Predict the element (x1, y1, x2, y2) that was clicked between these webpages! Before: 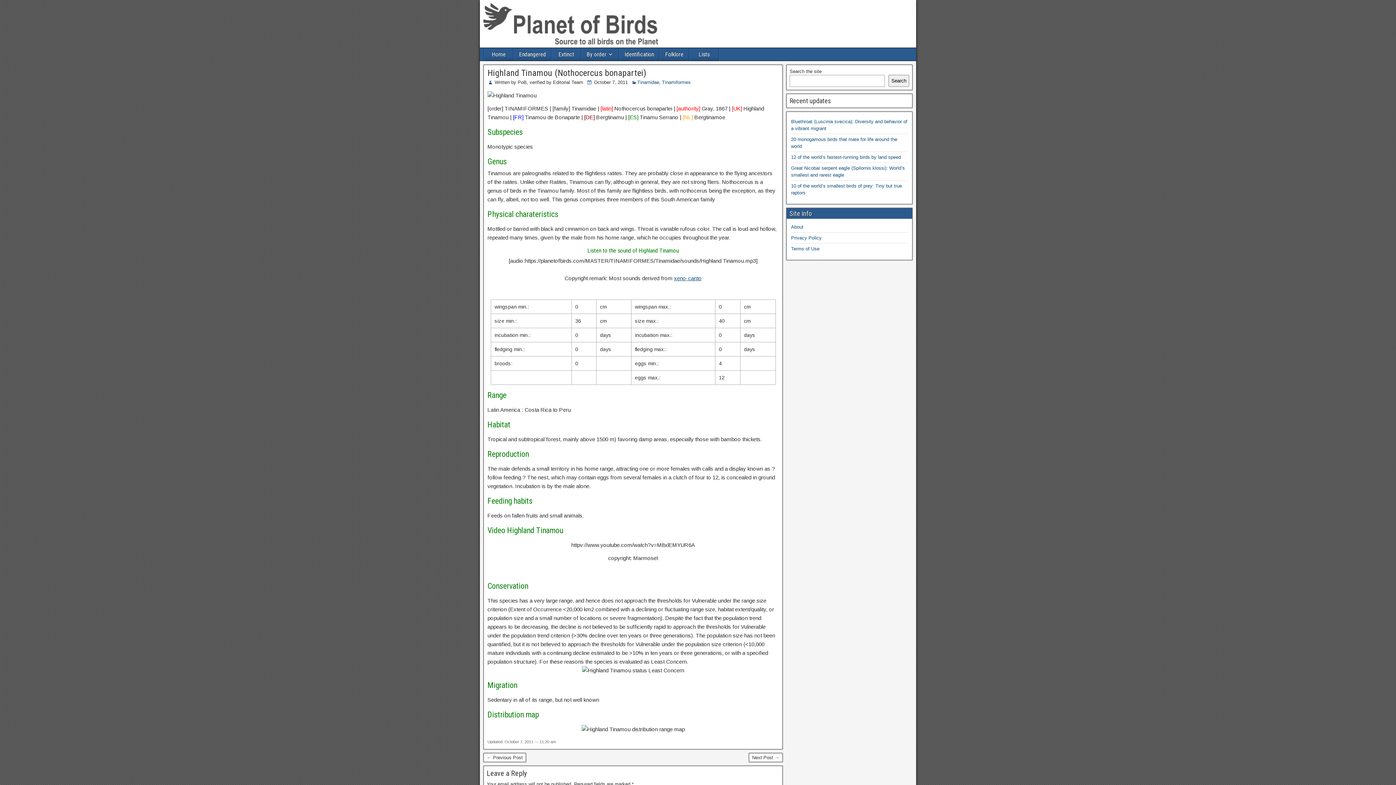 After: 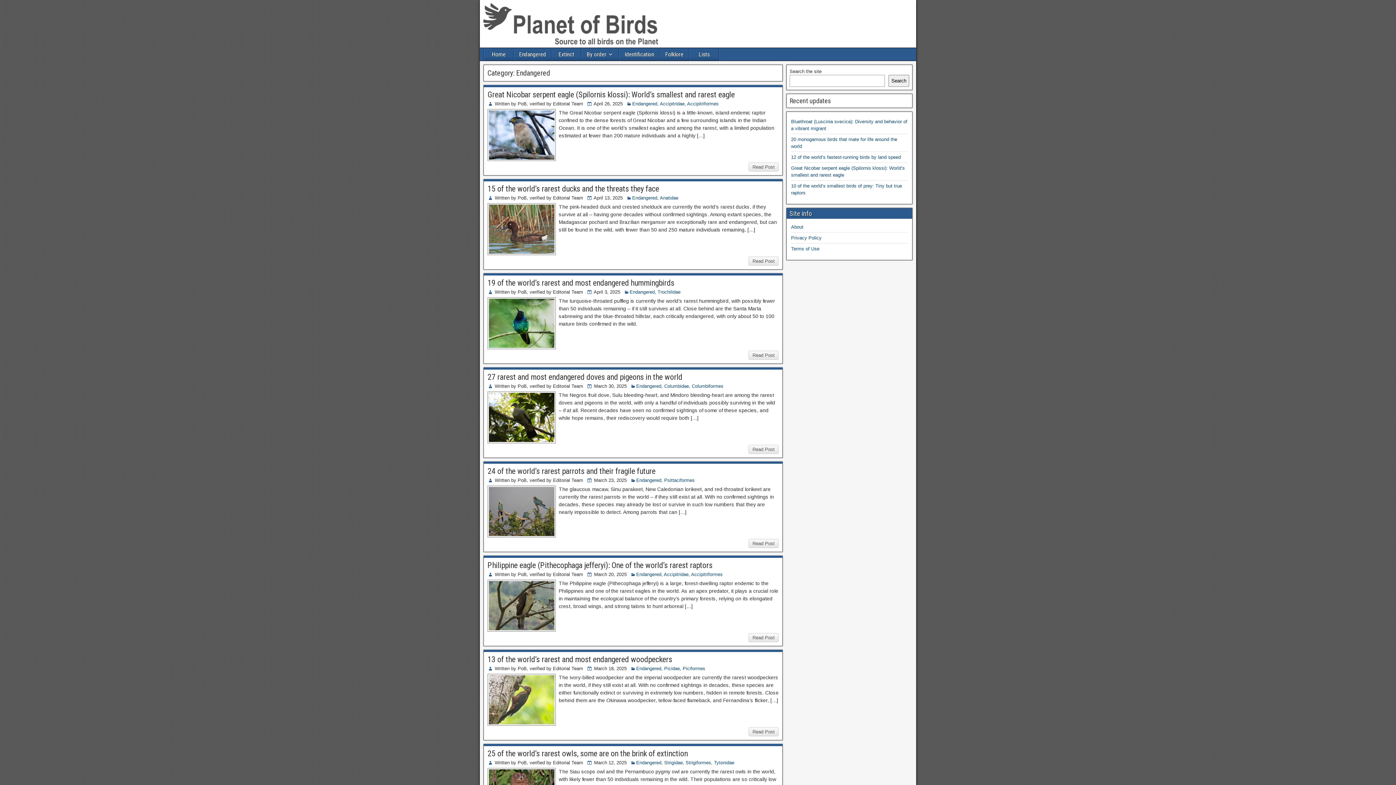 Action: bbox: (514, 48, 551, 60) label: Endangered